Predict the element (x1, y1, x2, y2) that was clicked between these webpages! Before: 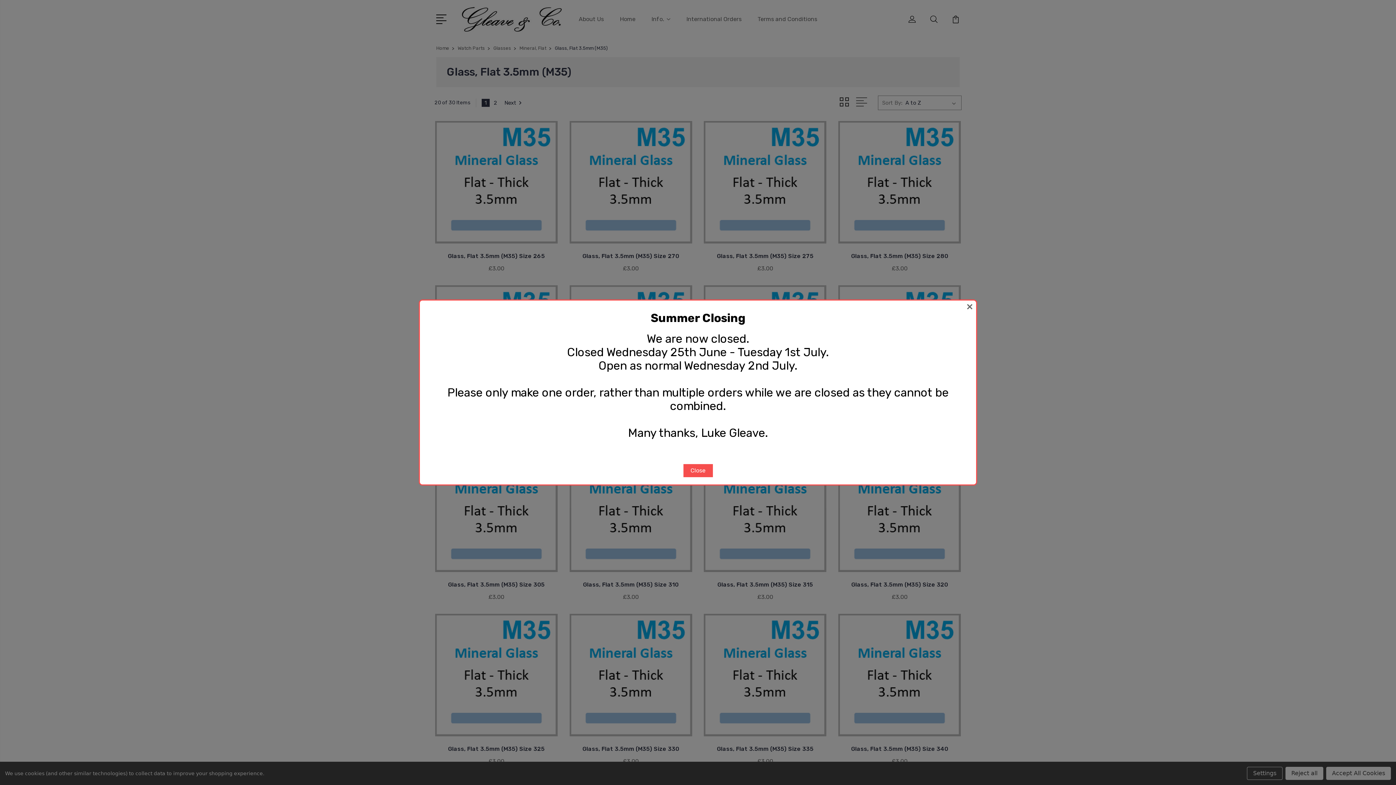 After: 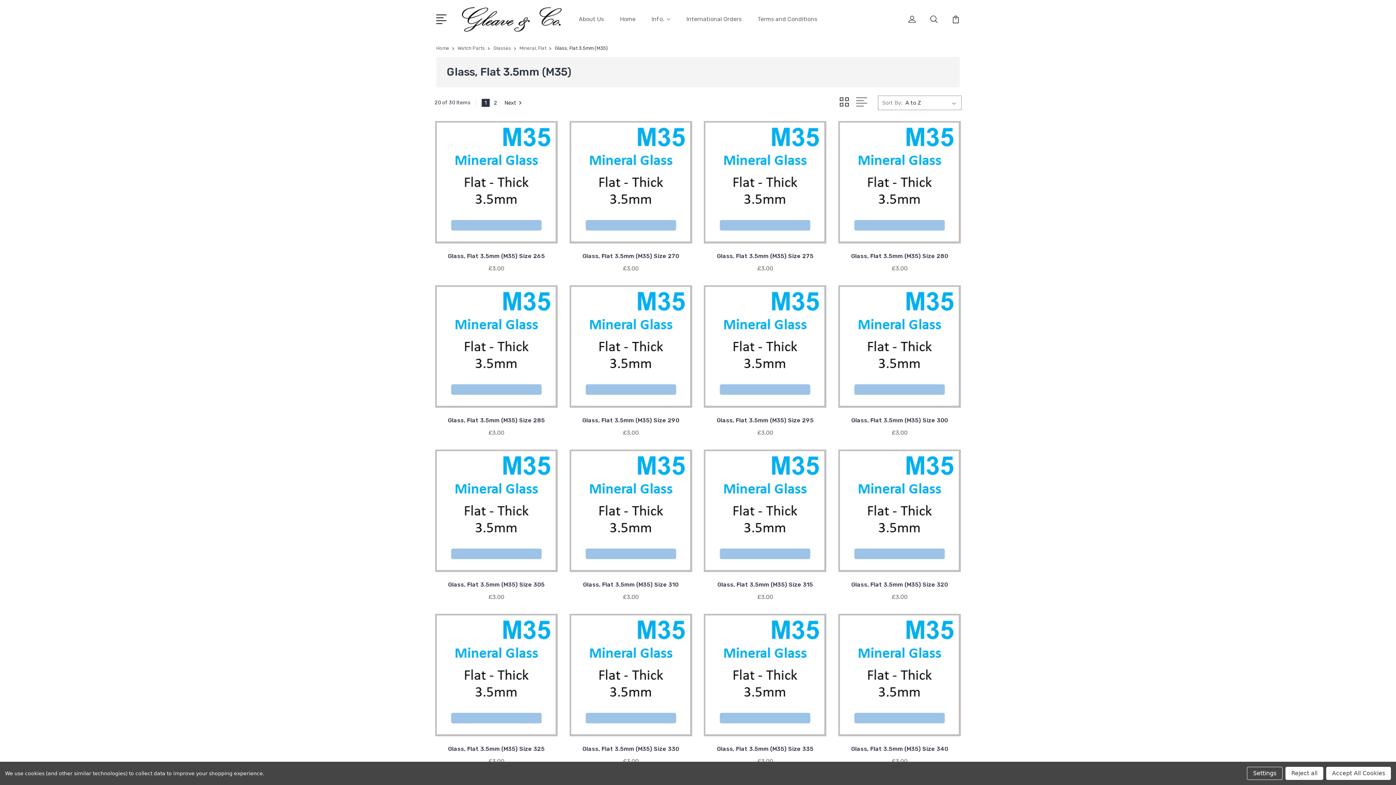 Action: label: Close bbox: (683, 464, 712, 477)